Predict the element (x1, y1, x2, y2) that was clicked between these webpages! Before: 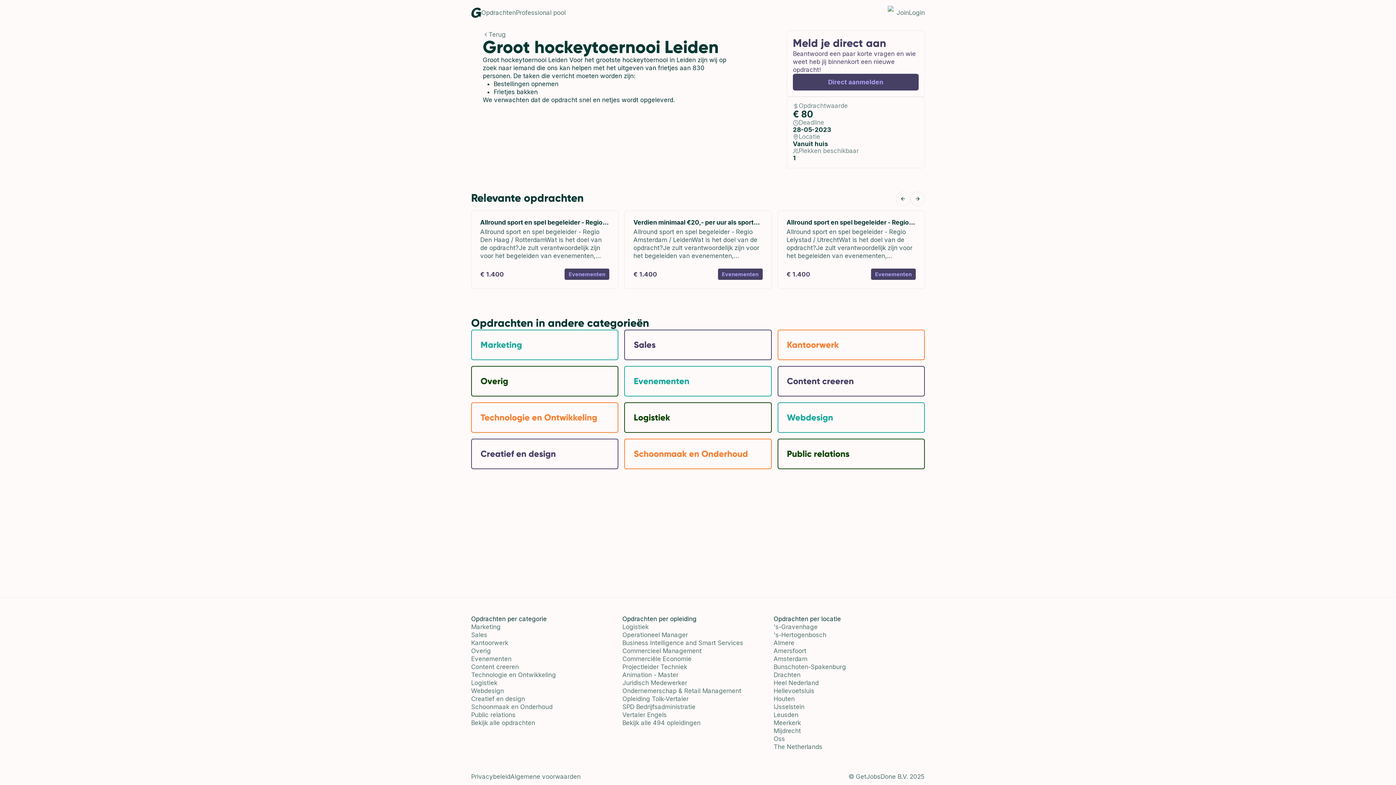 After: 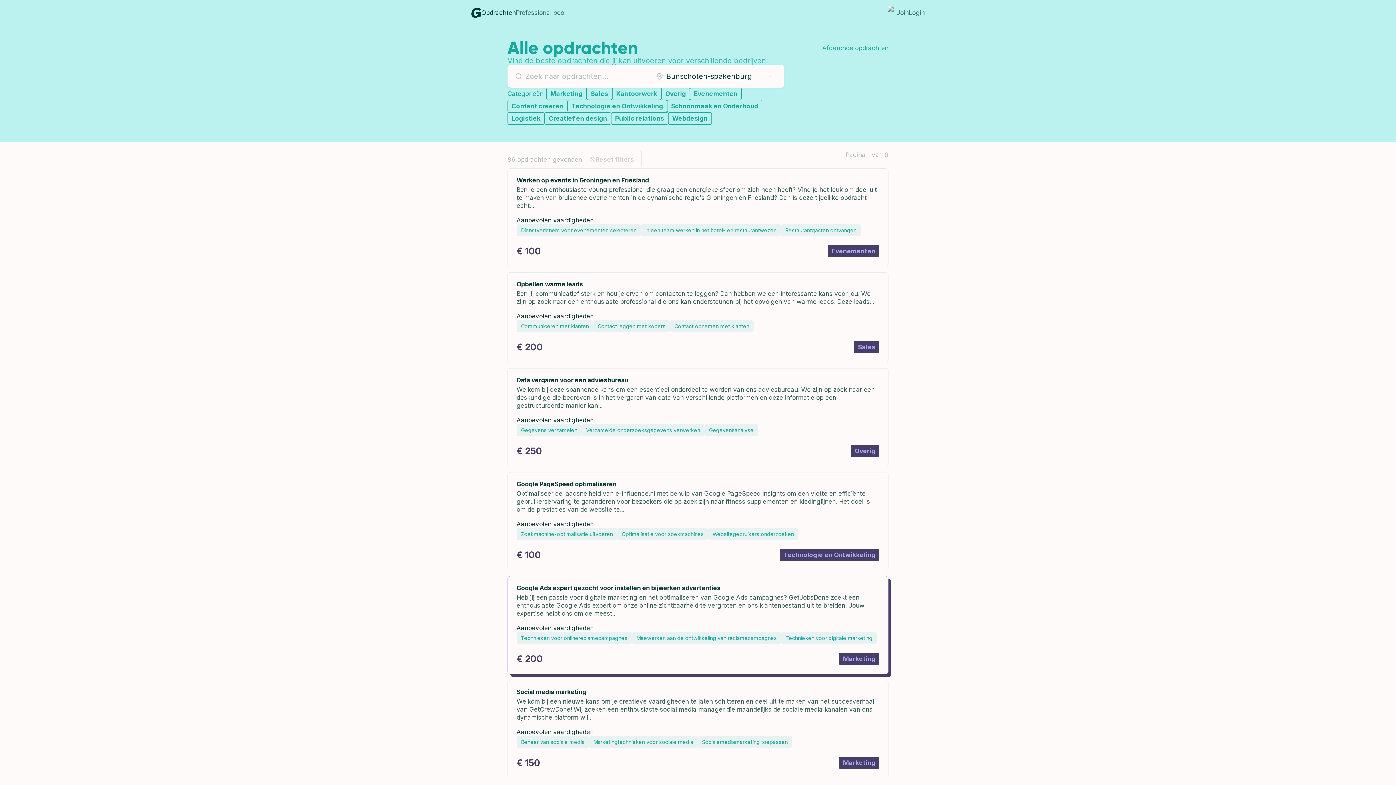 Action: bbox: (773, 663, 846, 670) label: Bunschoten-Spakenburg